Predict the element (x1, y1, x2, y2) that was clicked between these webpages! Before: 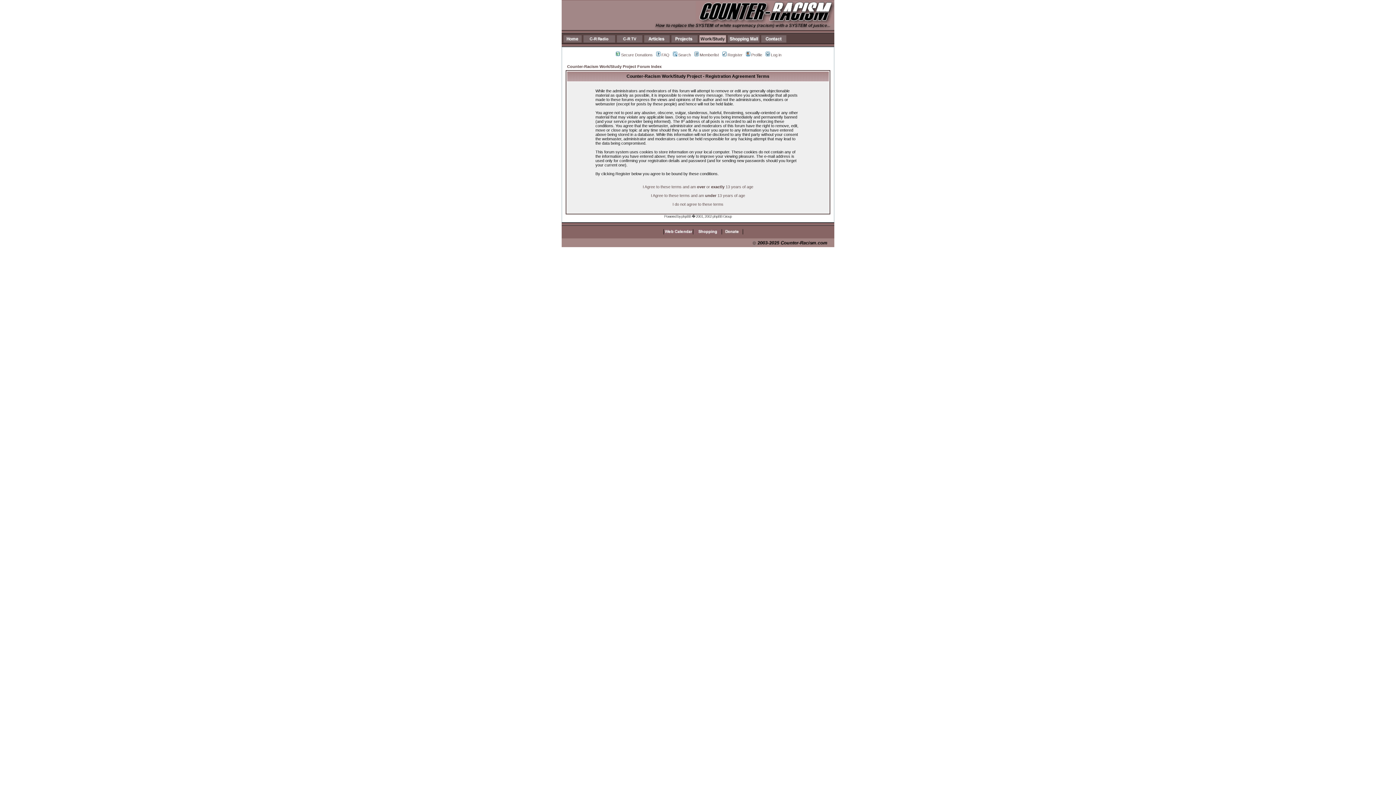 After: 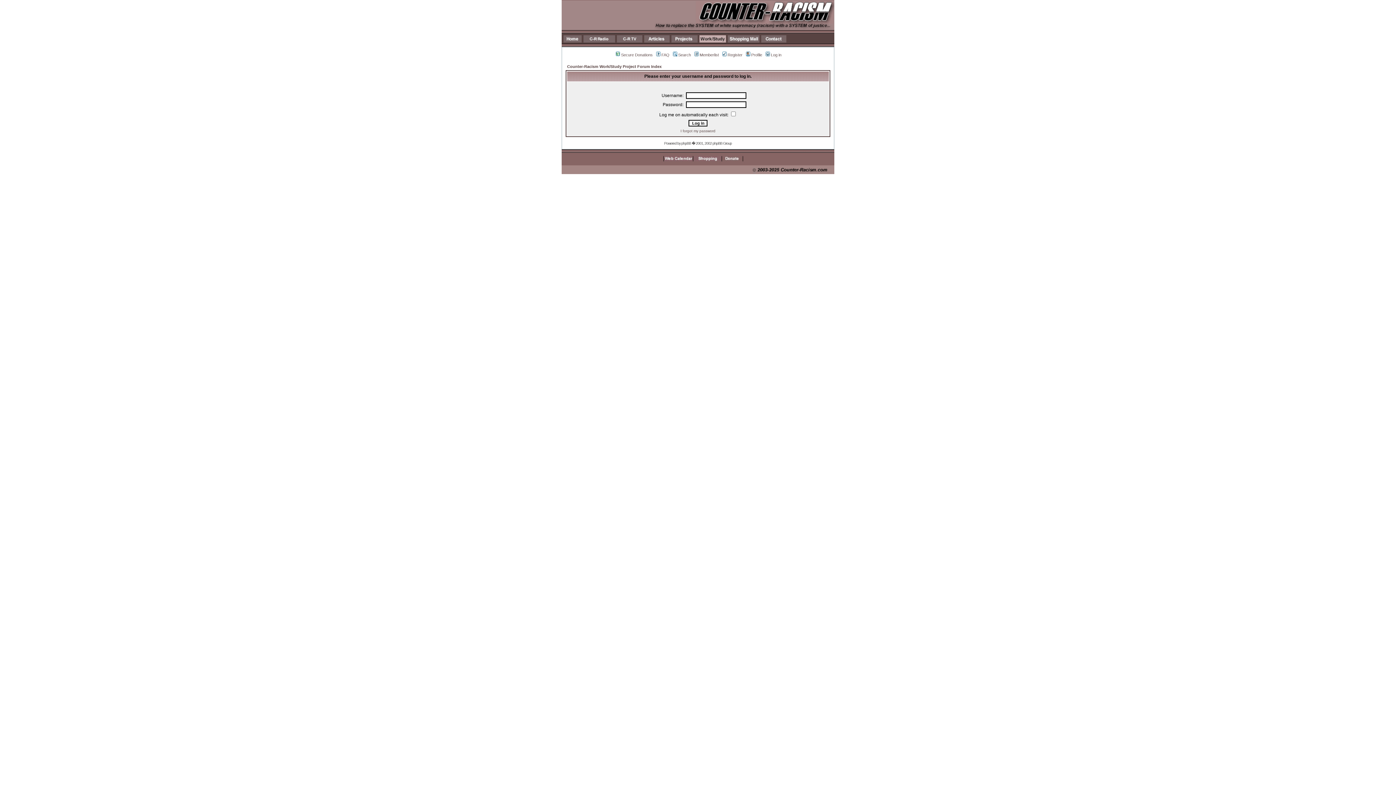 Action: bbox: (744, 52, 762, 57) label: Profile